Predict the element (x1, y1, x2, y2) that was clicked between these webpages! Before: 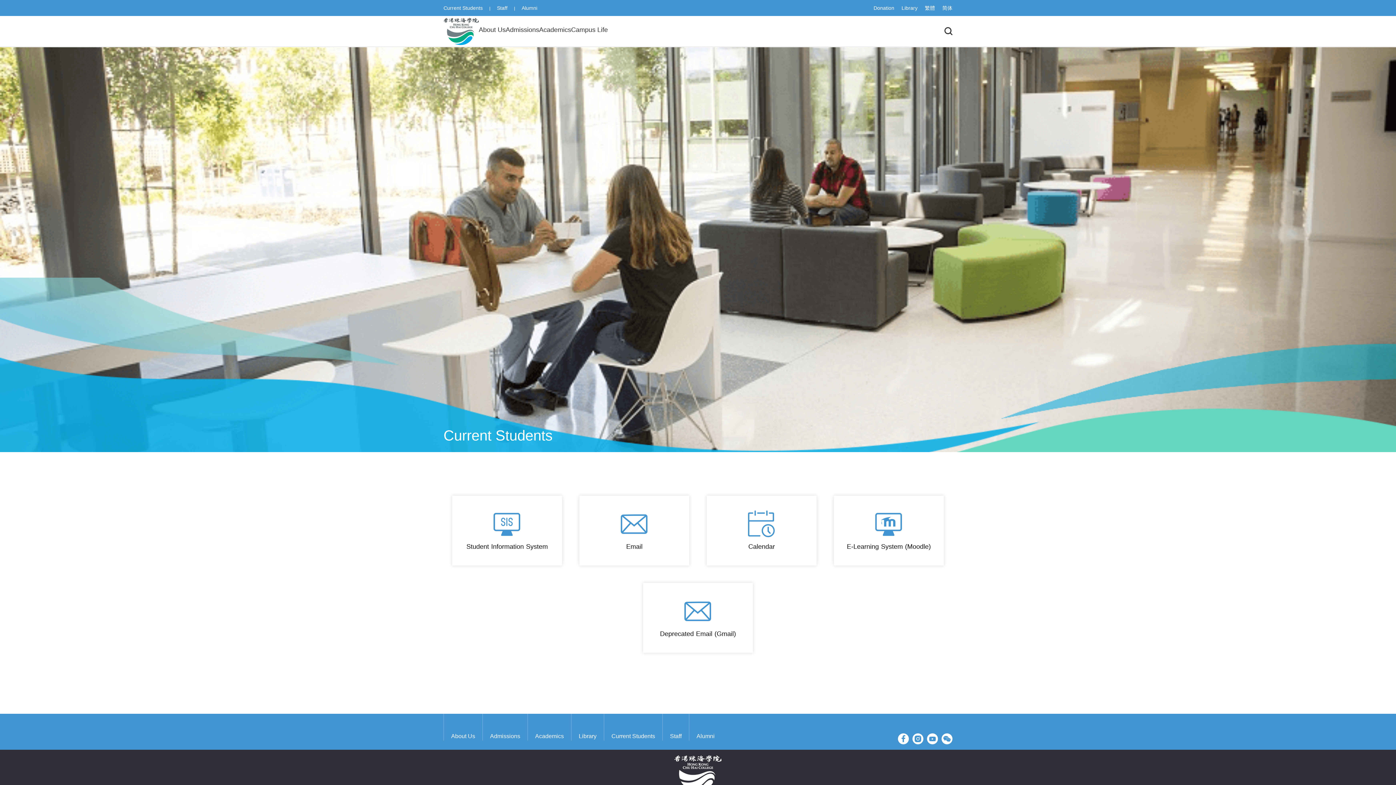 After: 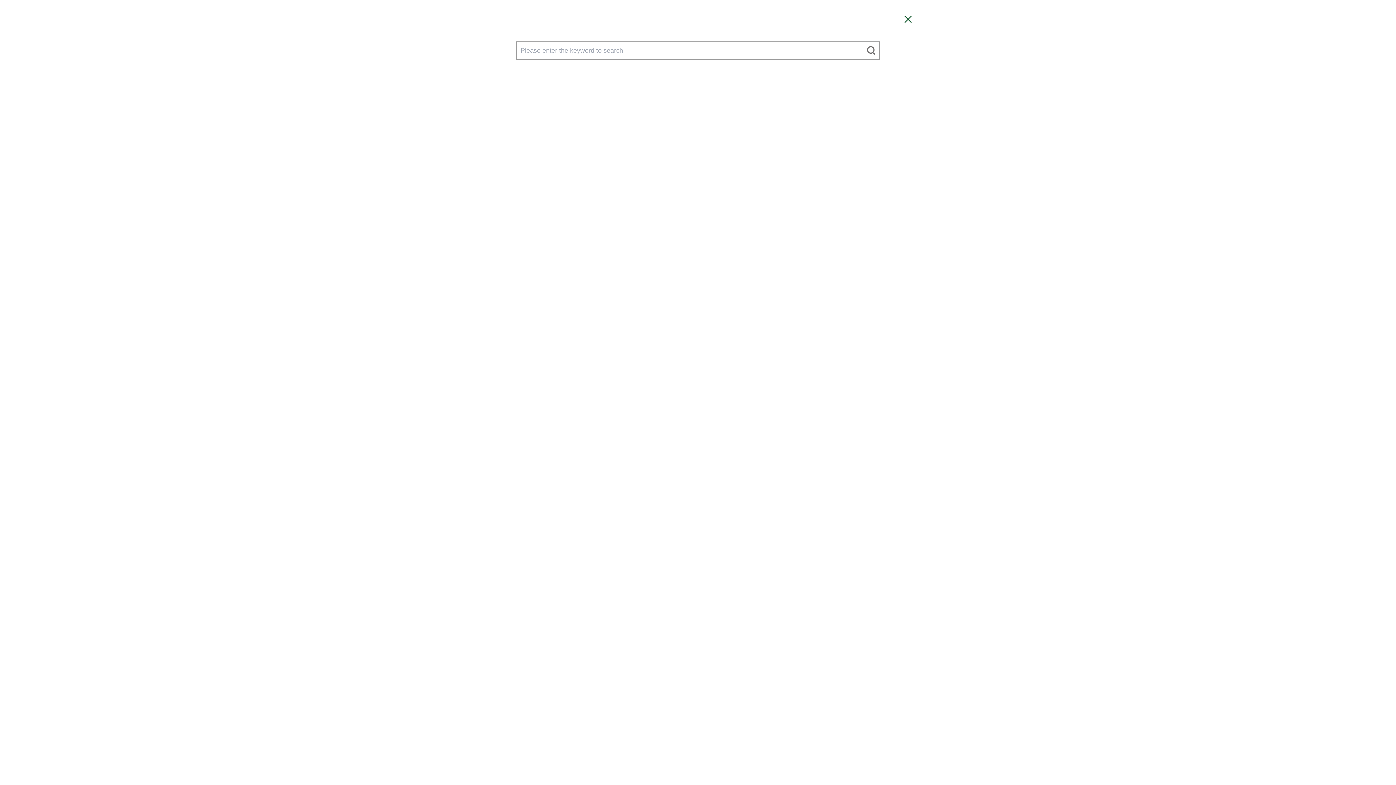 Action: bbox: (944, 25, 952, 37)